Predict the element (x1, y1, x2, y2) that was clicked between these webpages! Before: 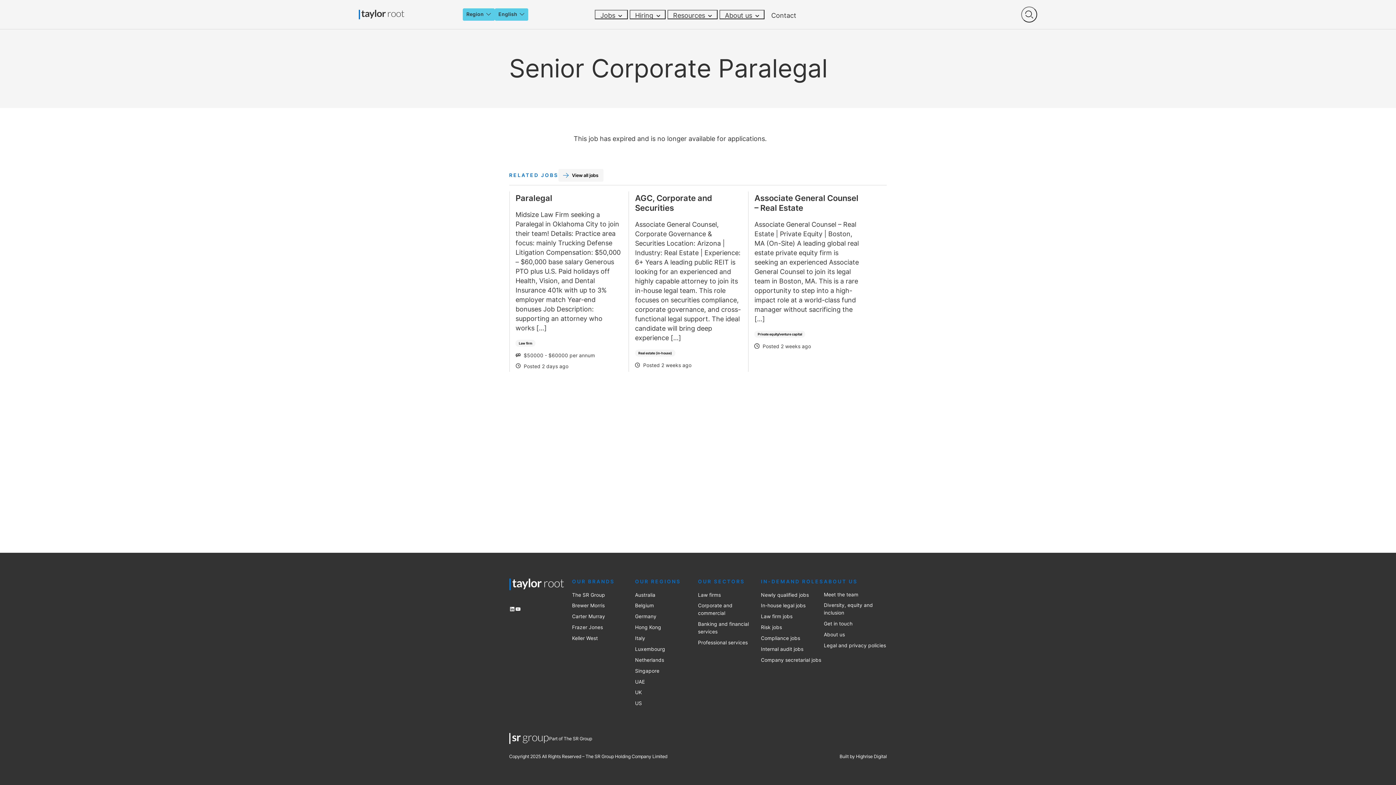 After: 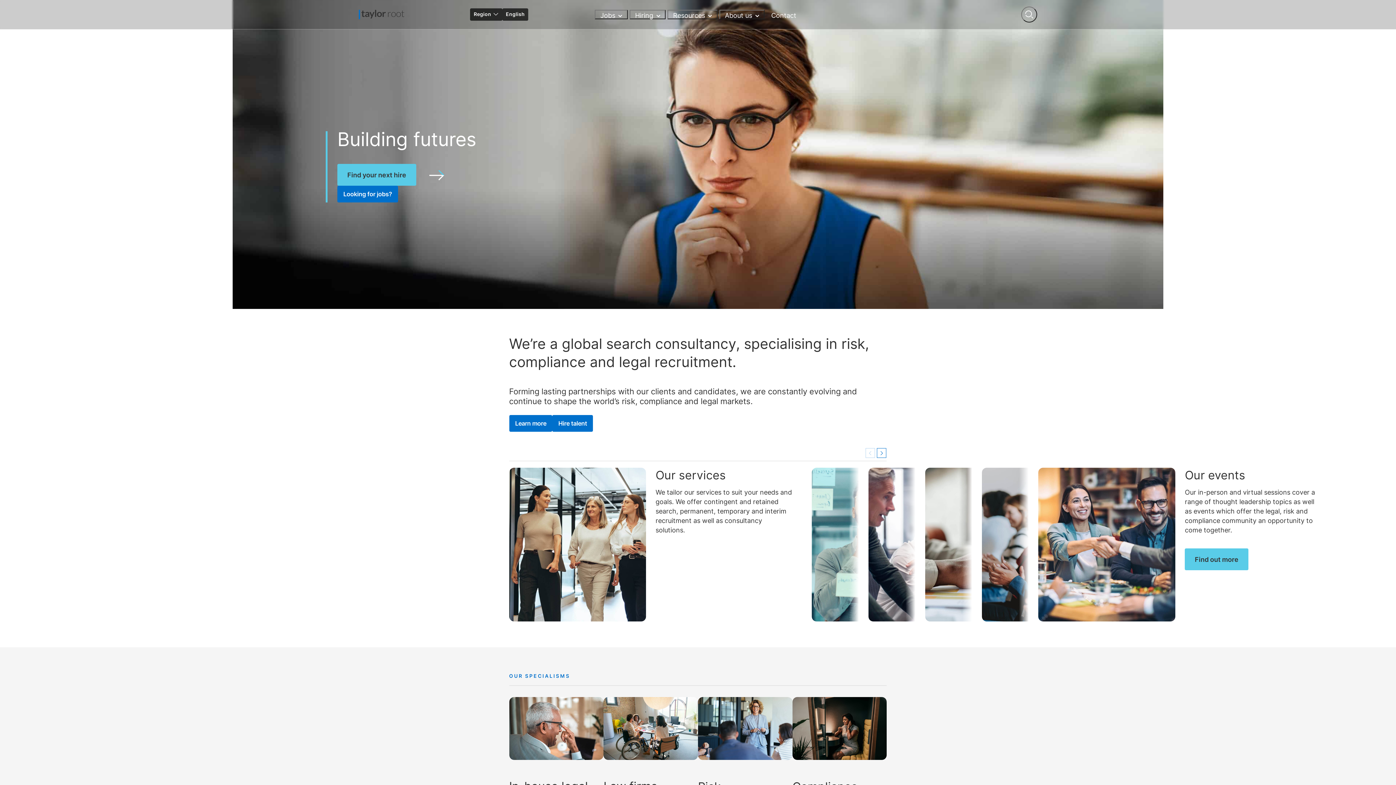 Action: label: Netherlands bbox: (635, 657, 664, 663)